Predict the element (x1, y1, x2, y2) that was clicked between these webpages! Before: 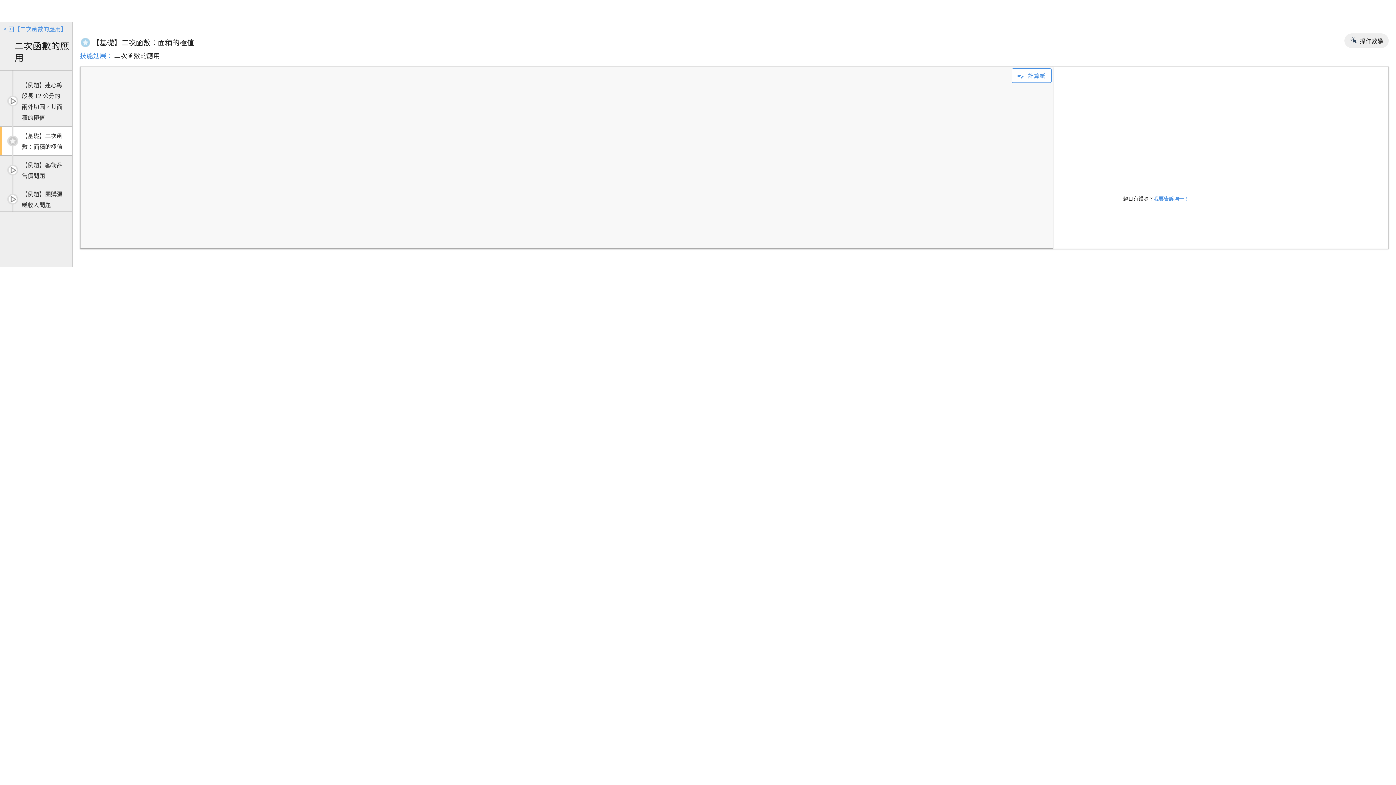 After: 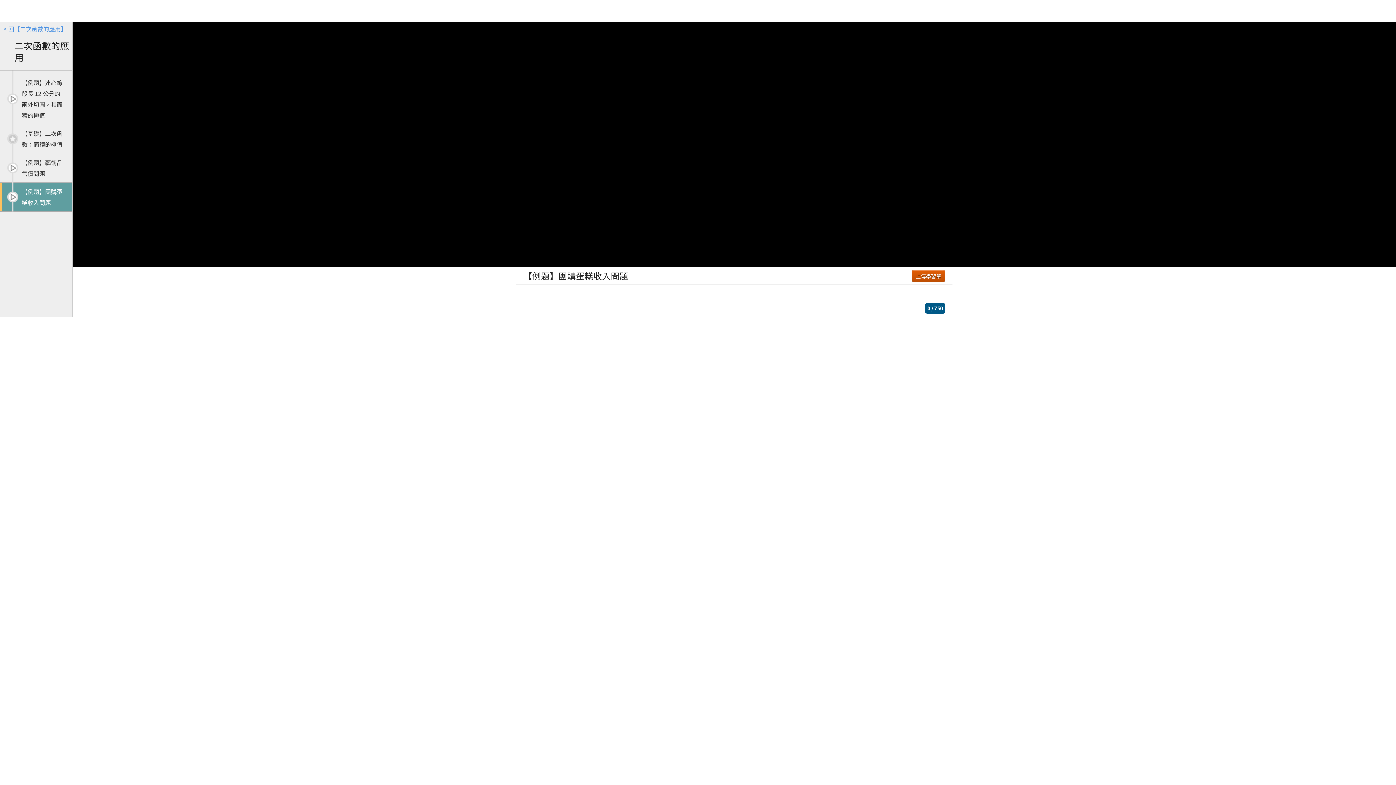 Action: bbox: (0, 184, 72, 213) label: 	【例題】團購蛋糕收入問題